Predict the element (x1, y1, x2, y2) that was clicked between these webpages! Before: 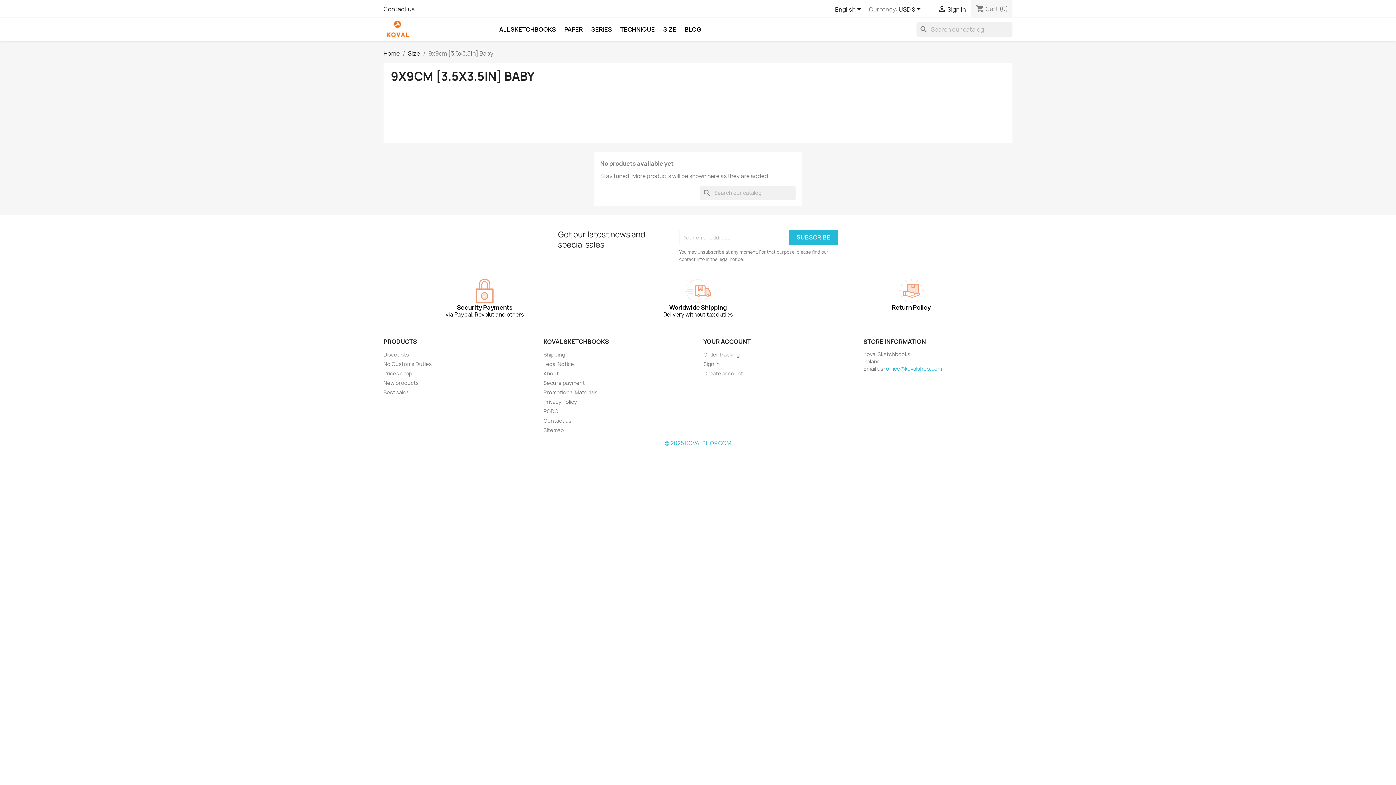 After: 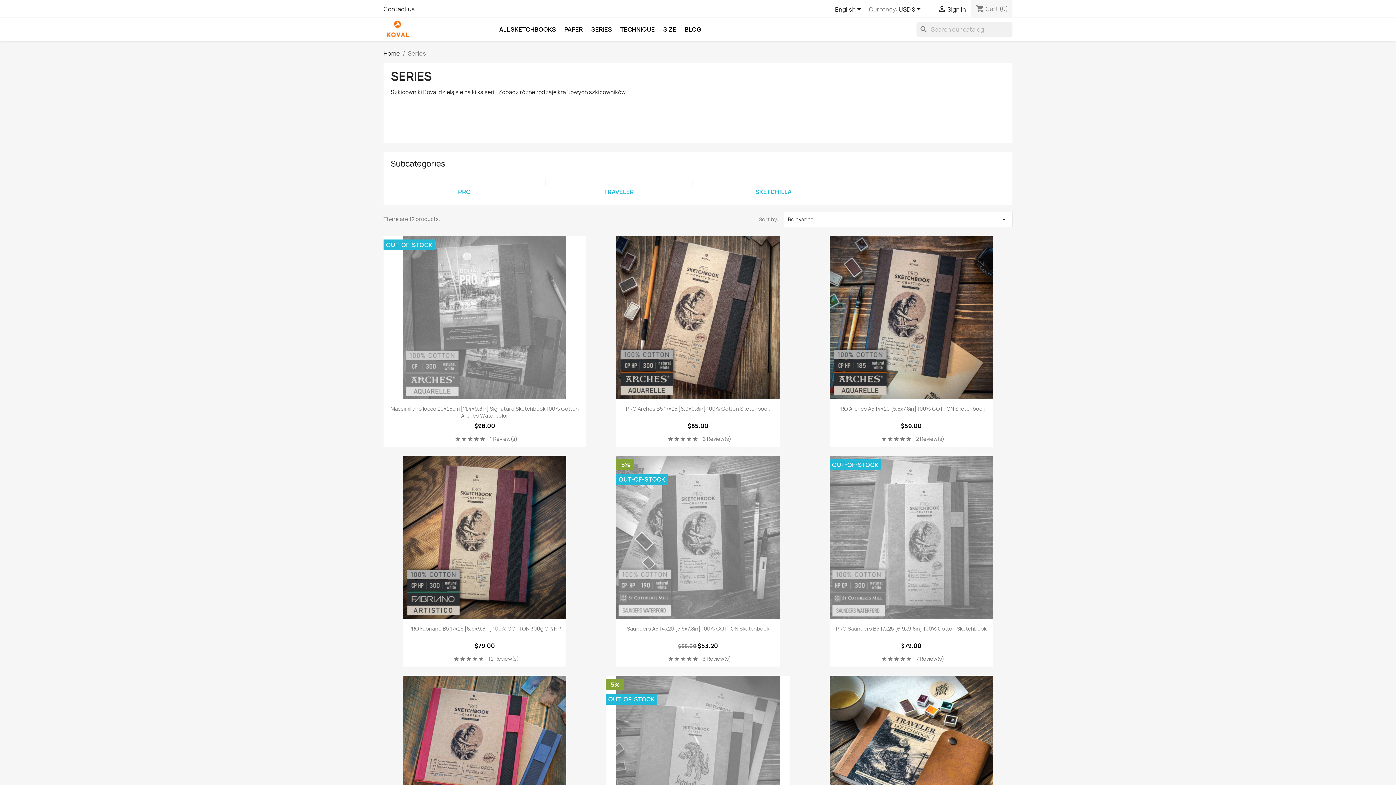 Action: bbox: (587, 22, 615, 36) label: SERIES